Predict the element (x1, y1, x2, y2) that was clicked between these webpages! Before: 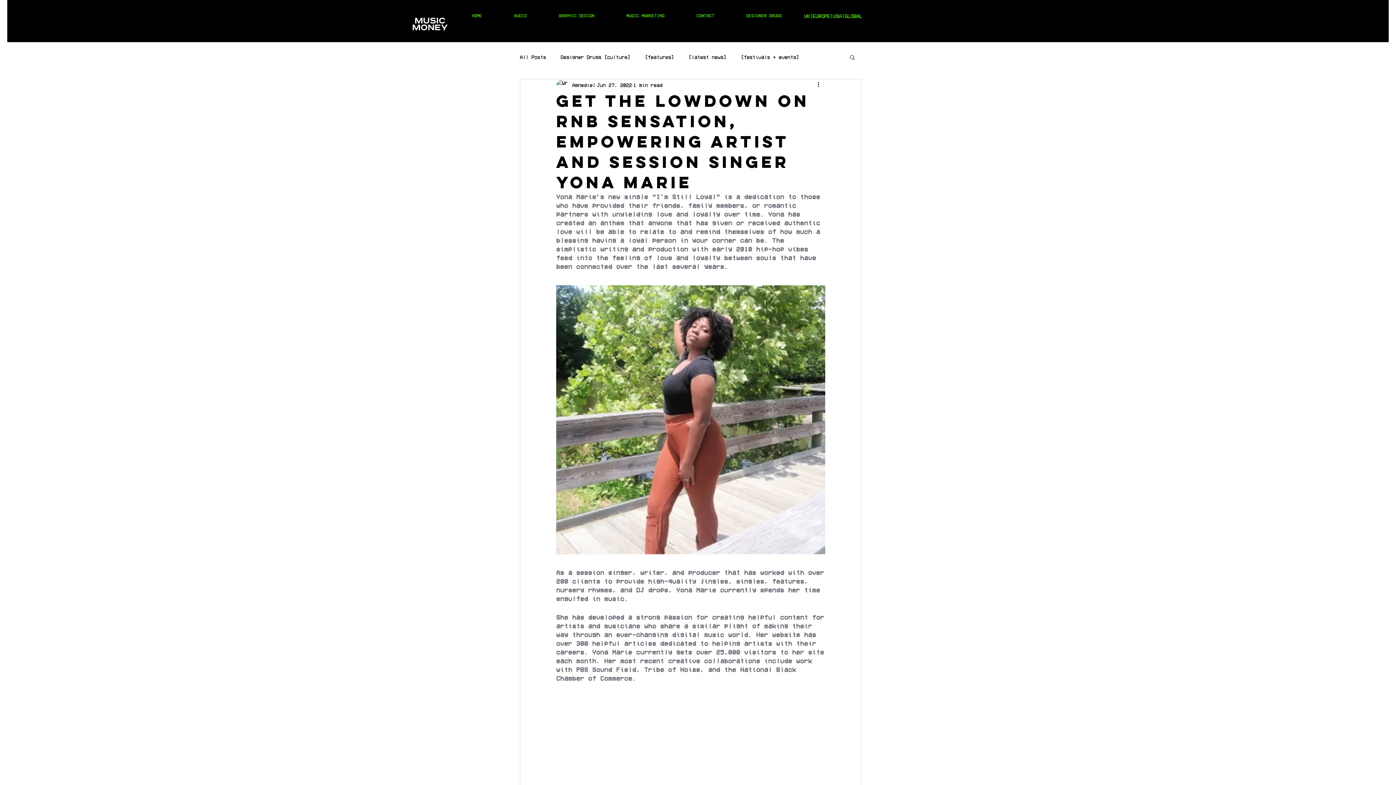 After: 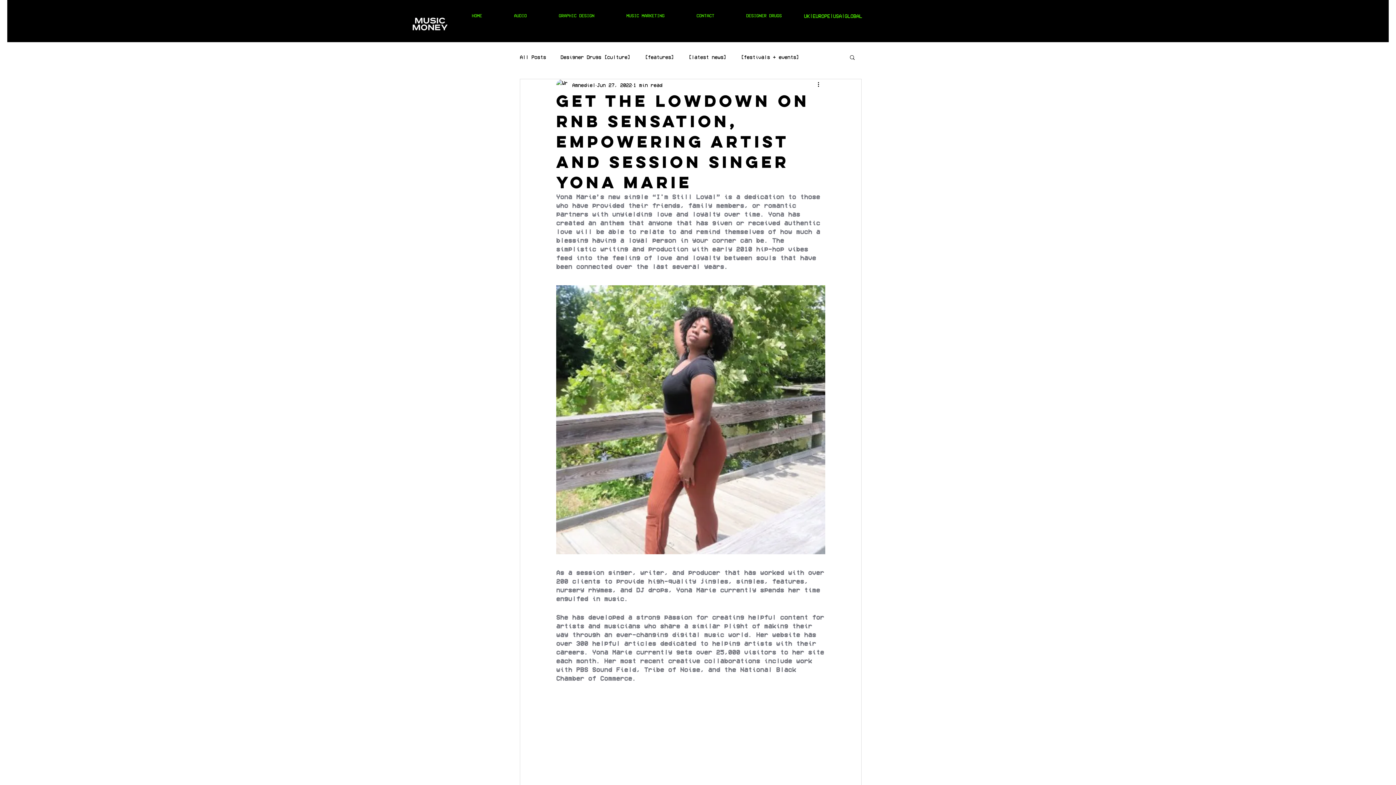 Action: bbox: (849, 54, 856, 60) label: Search